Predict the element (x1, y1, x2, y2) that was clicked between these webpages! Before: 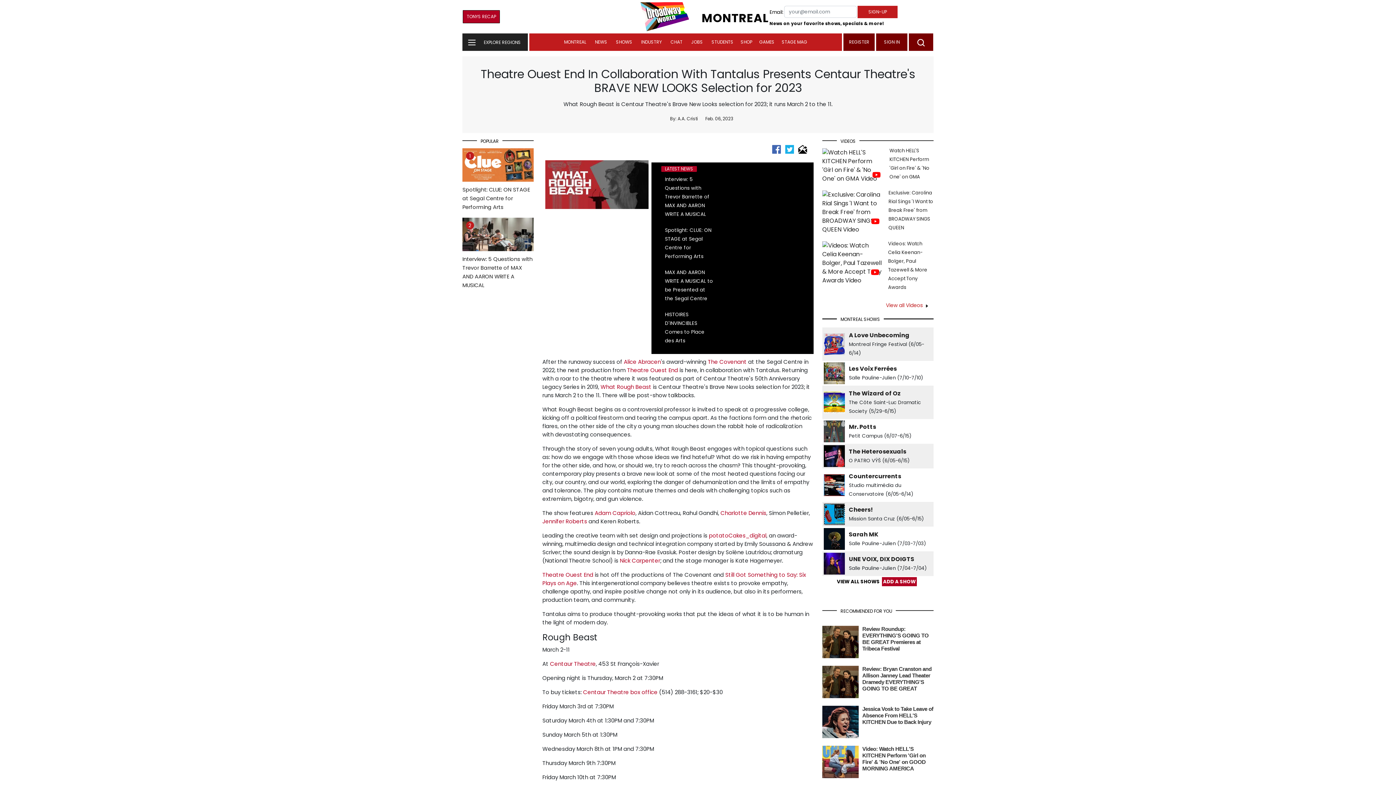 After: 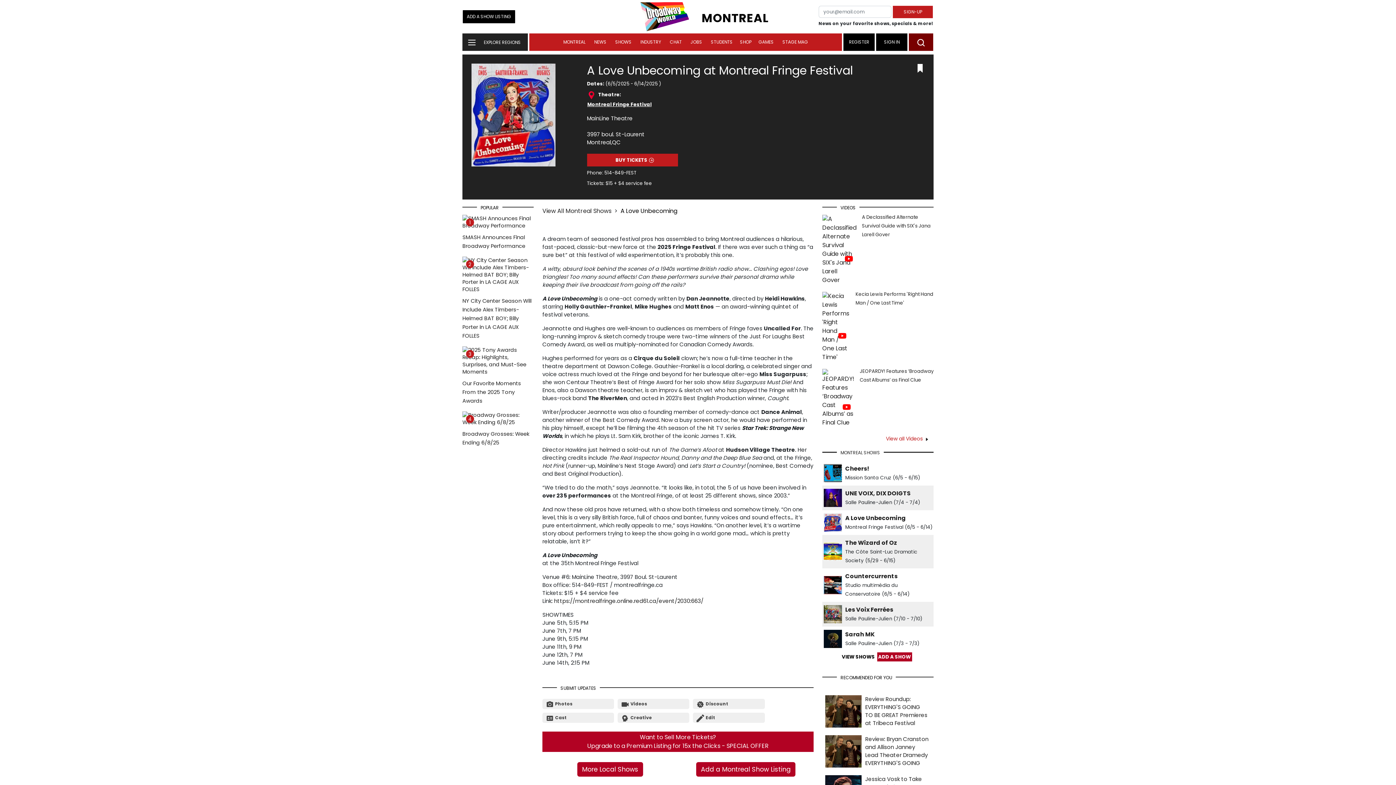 Action: bbox: (849, 331, 909, 339) label: A Love Unbecoming
